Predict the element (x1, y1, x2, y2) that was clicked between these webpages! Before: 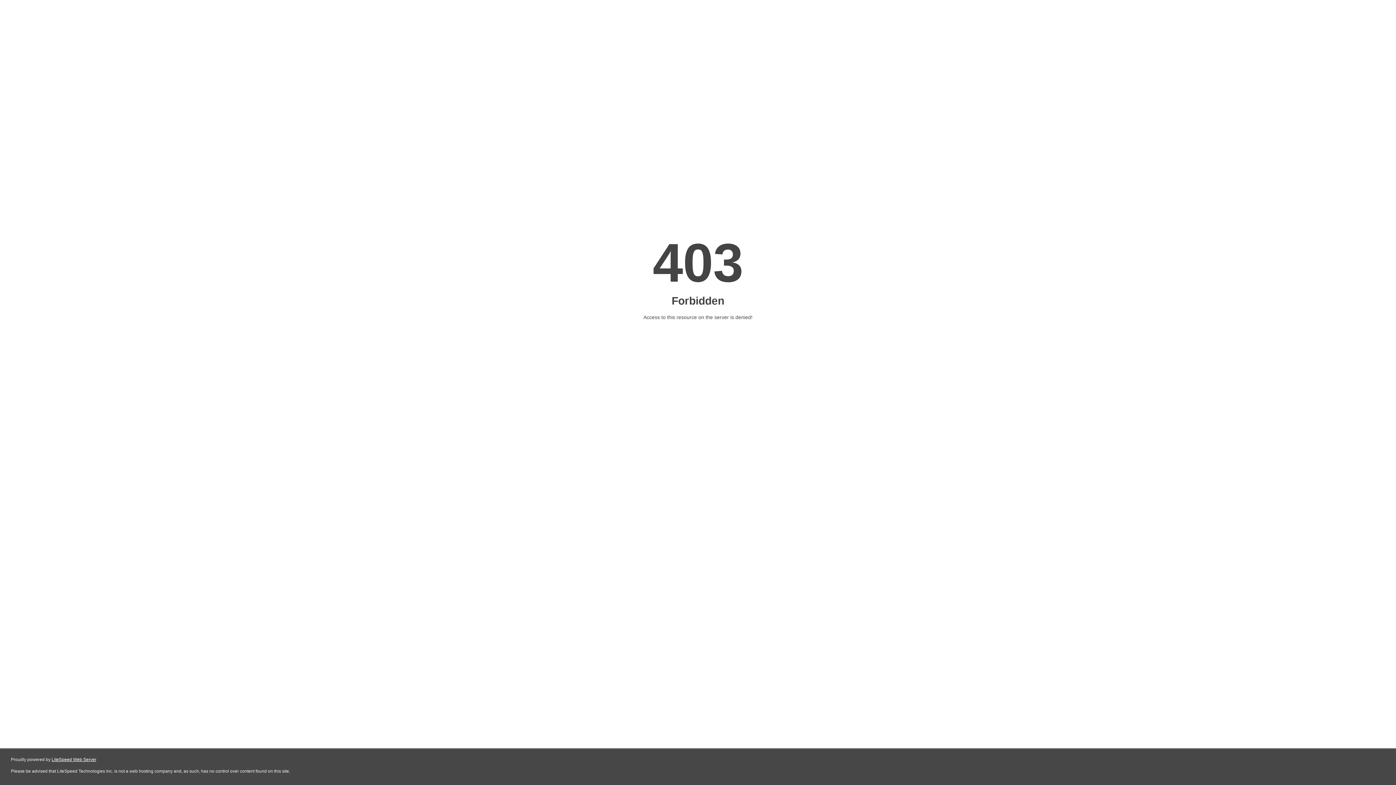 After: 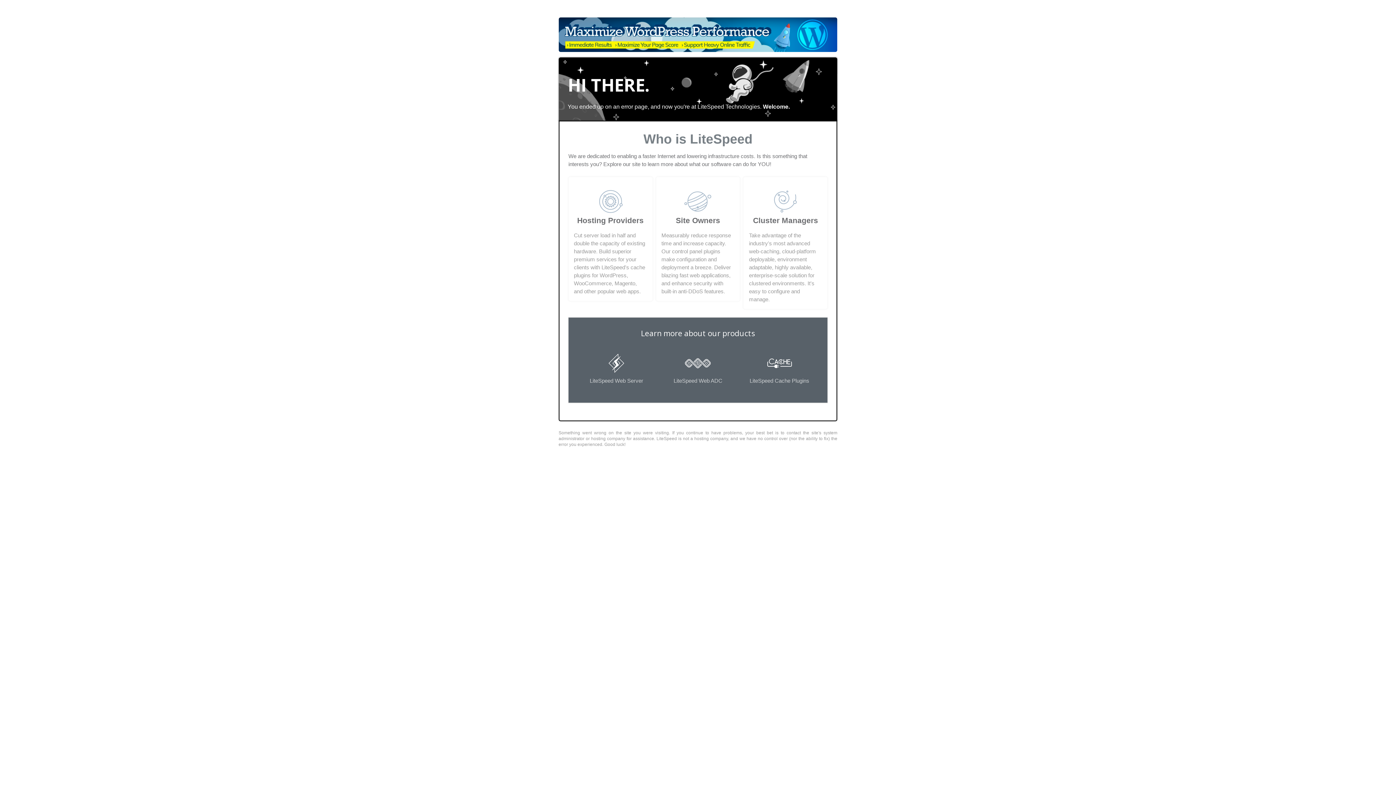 Action: bbox: (51, 757, 96, 762) label: LiteSpeed Web Server